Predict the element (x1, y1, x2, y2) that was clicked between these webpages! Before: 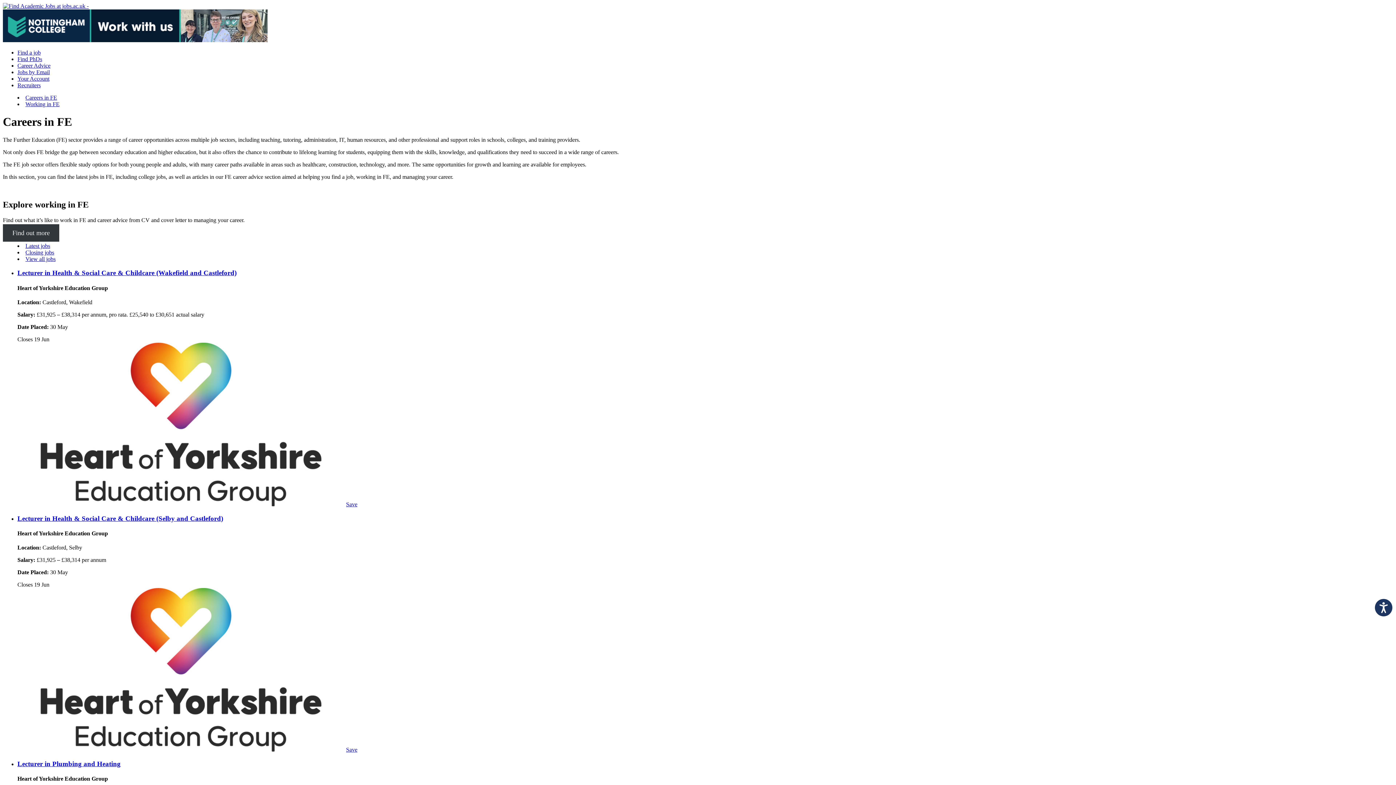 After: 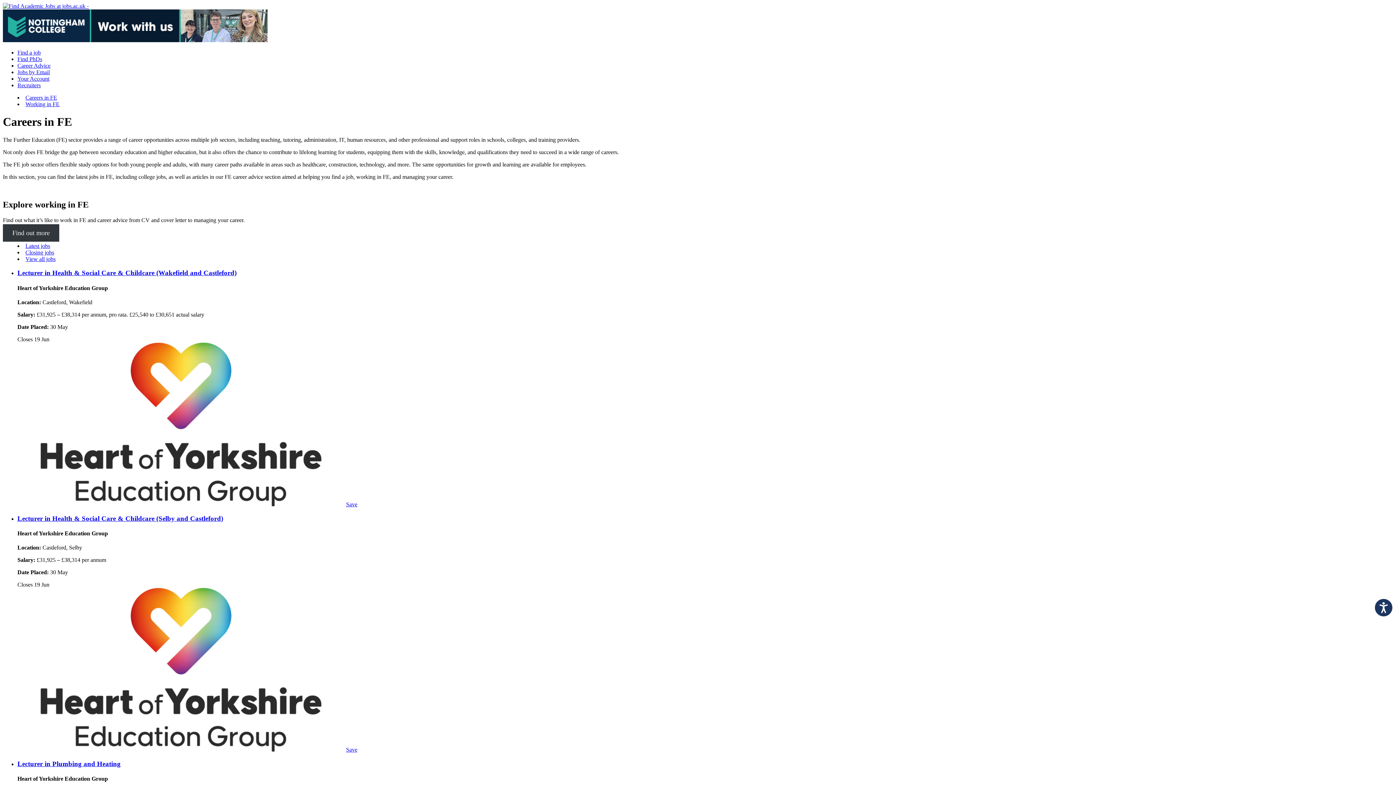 Action: label: Careers in FE bbox: (25, 94, 57, 100)